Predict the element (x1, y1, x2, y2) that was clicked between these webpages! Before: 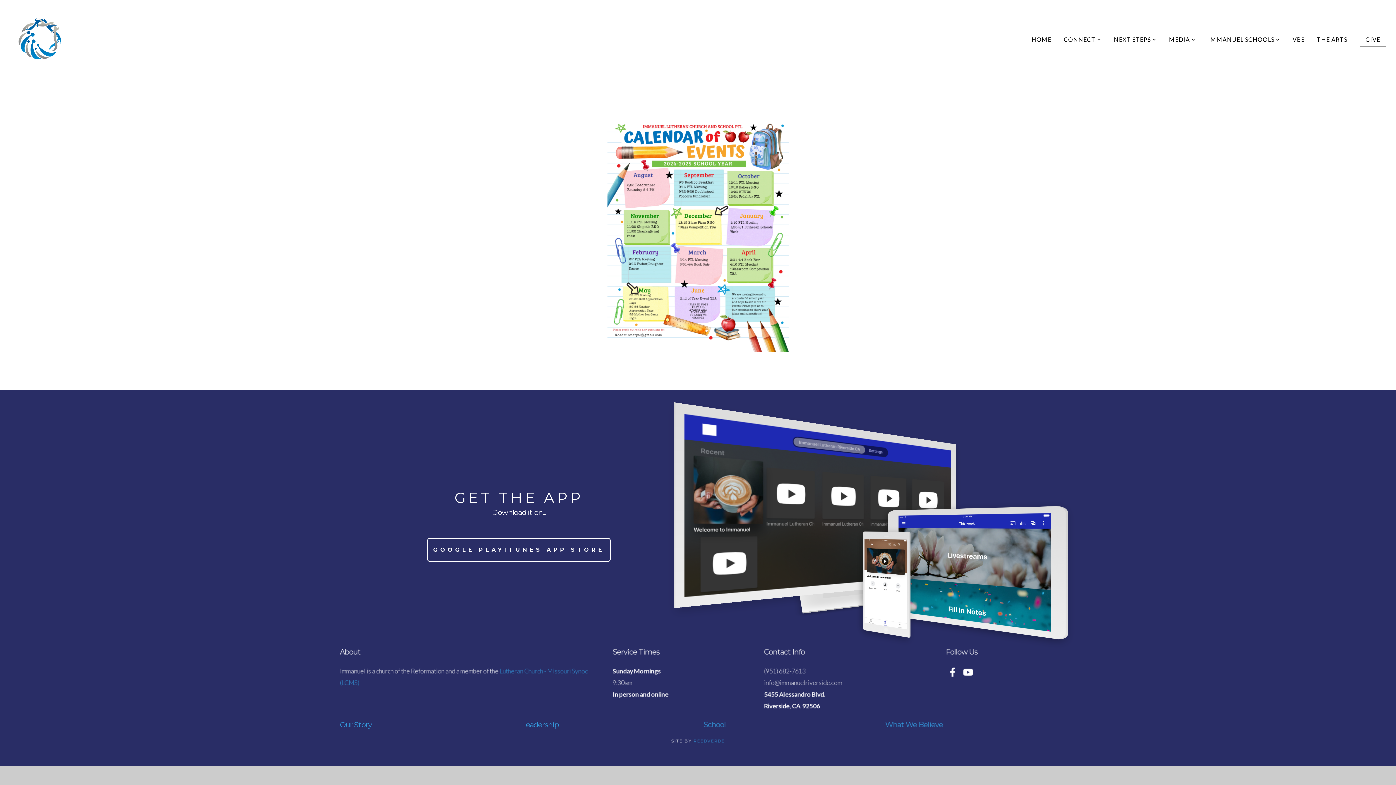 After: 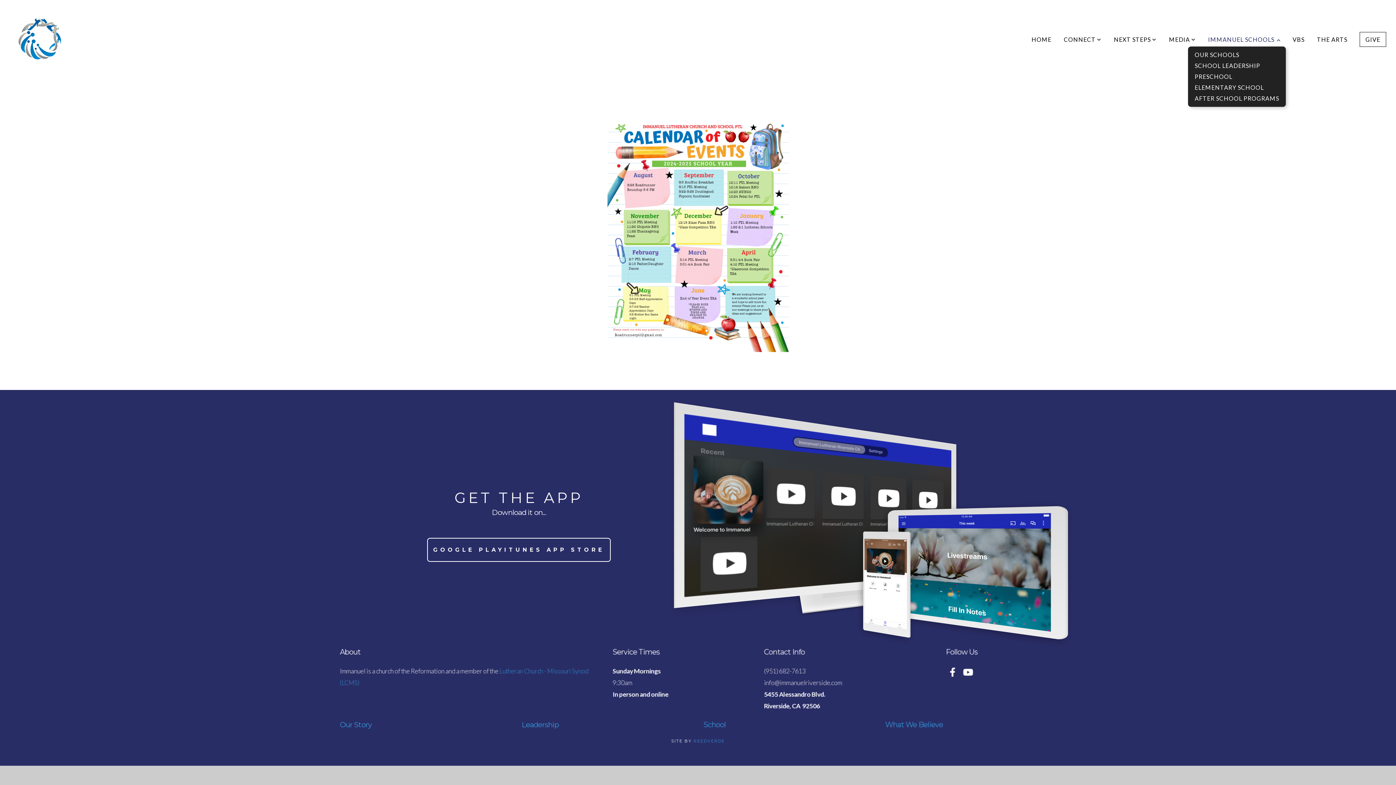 Action: label: IMMANUEL SCHOOLS  bbox: (1203, 32, 1286, 46)